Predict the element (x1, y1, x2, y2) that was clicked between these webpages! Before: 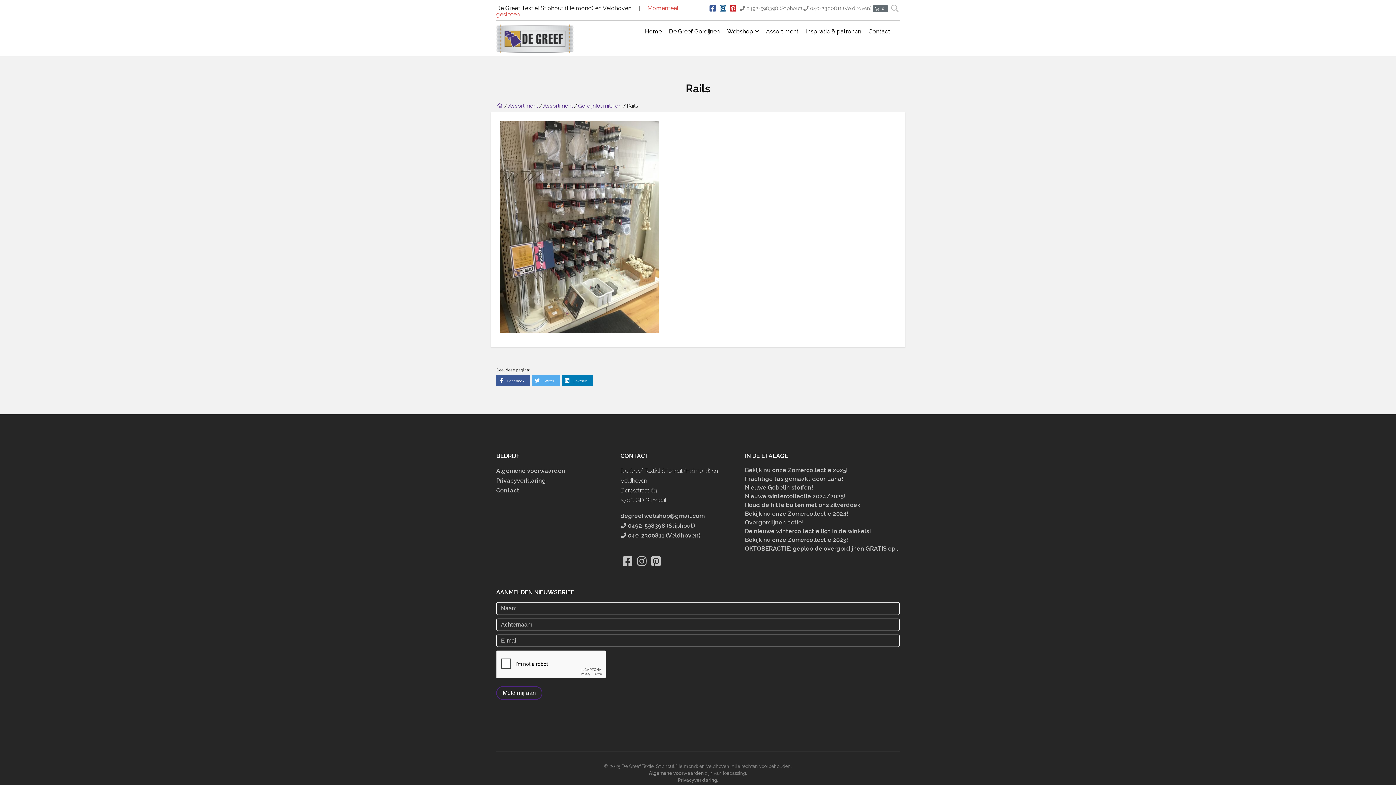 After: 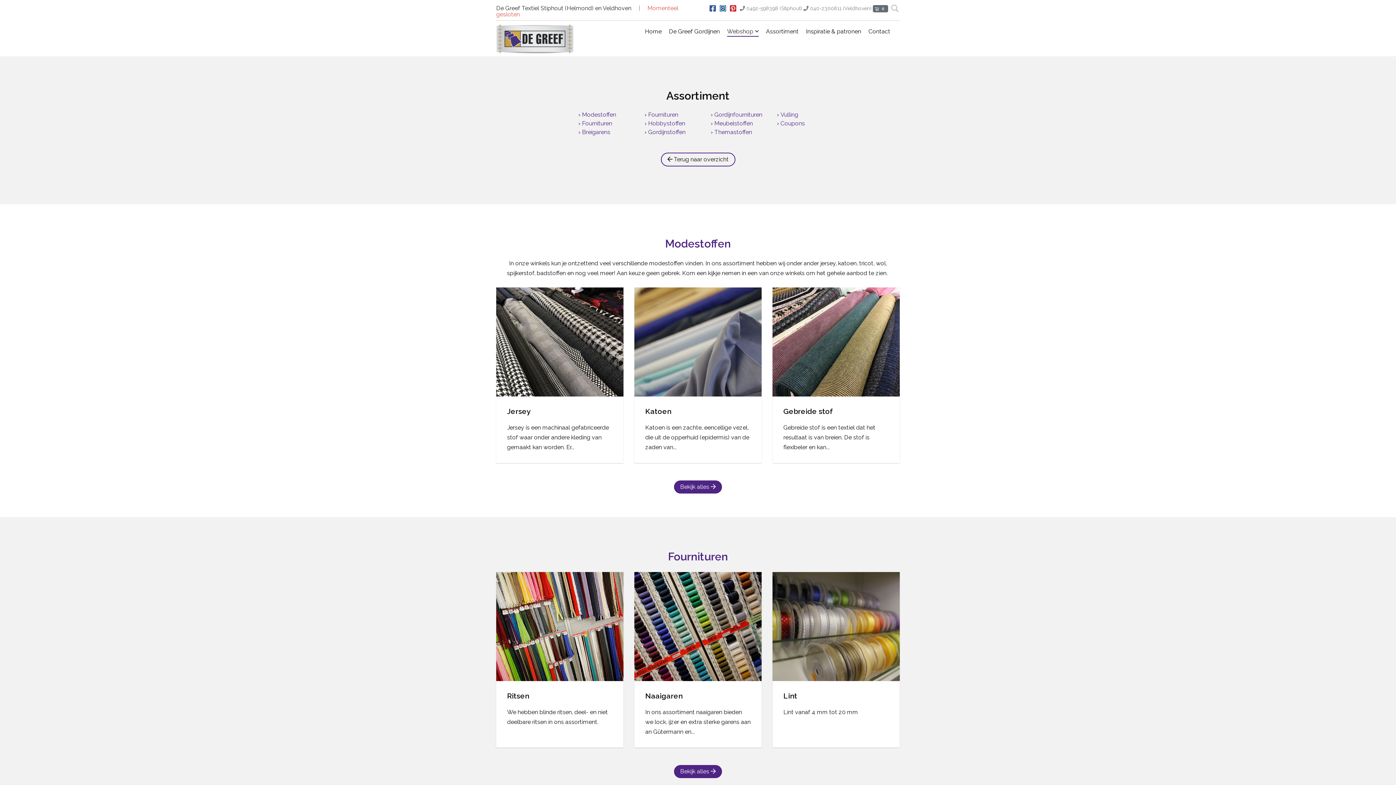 Action: bbox: (766, 28, 798, 34) label: Assortiment